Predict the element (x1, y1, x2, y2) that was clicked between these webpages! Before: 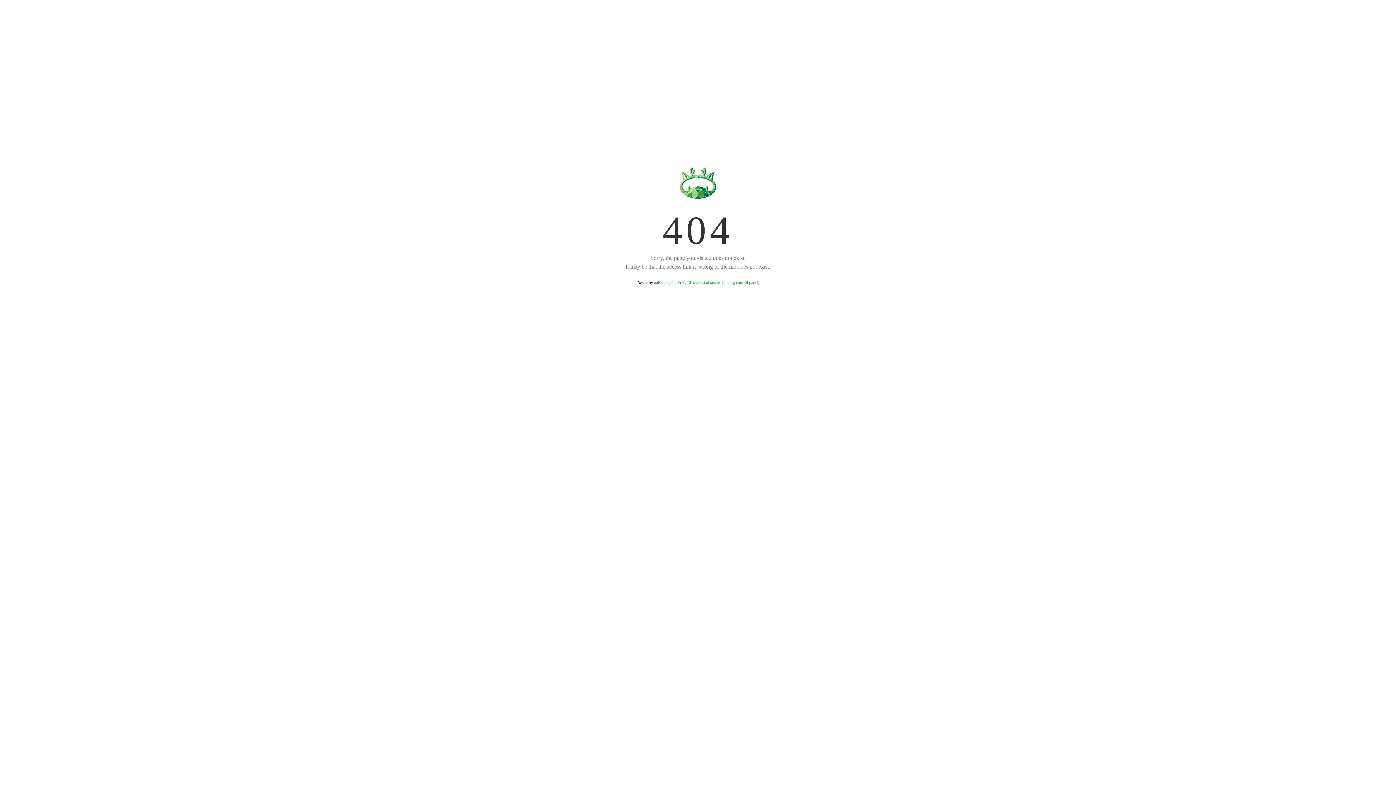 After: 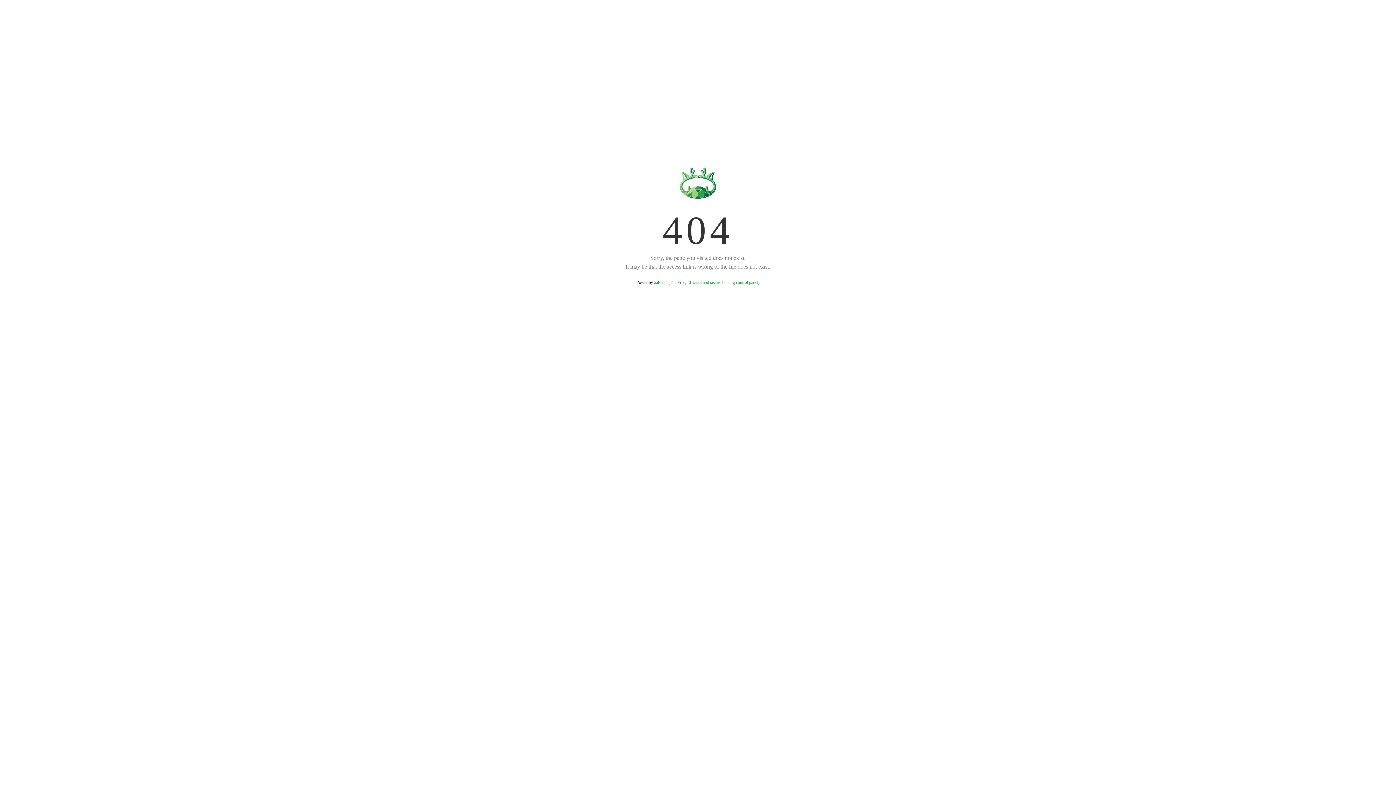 Action: label: aaPanel (The Free, Efficient and secure hosting control panel) bbox: (654, 280, 759, 285)